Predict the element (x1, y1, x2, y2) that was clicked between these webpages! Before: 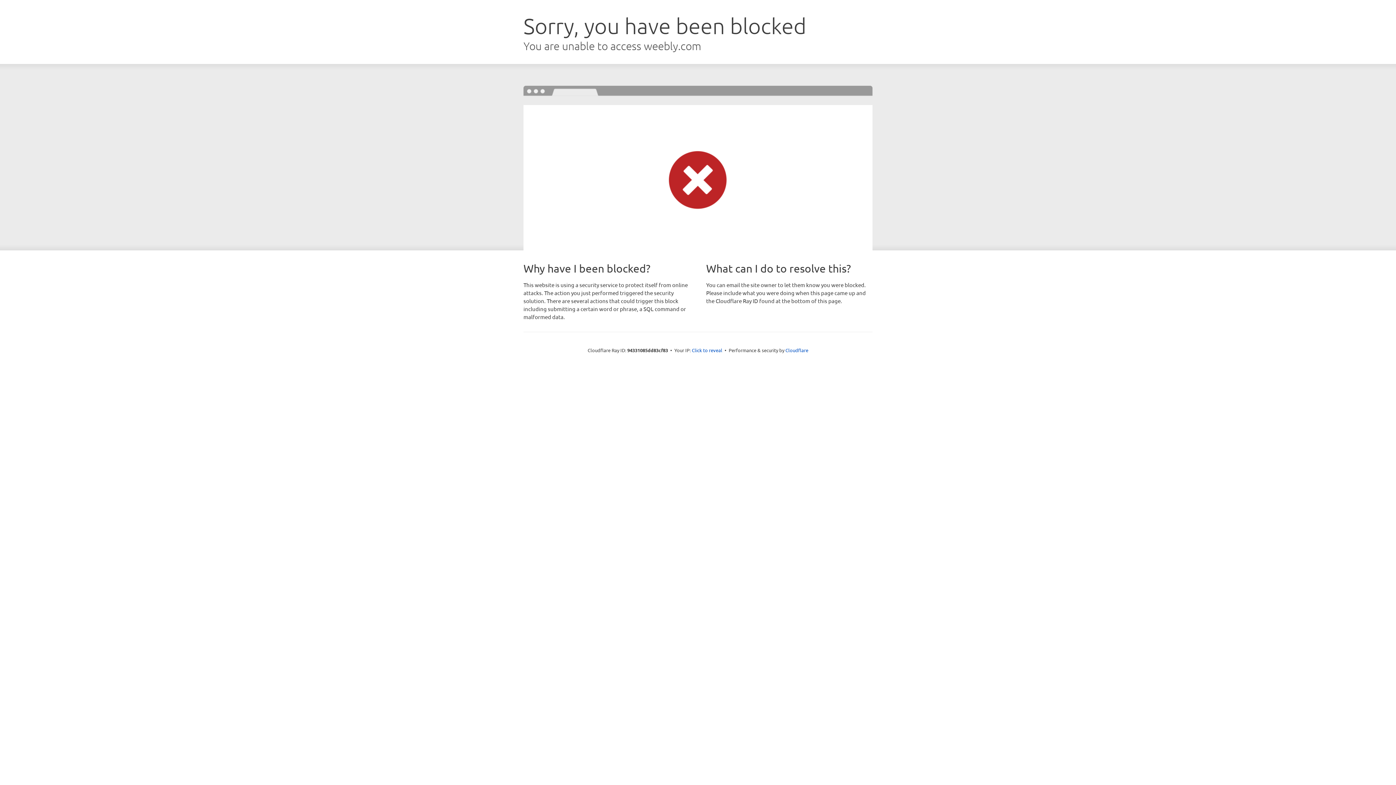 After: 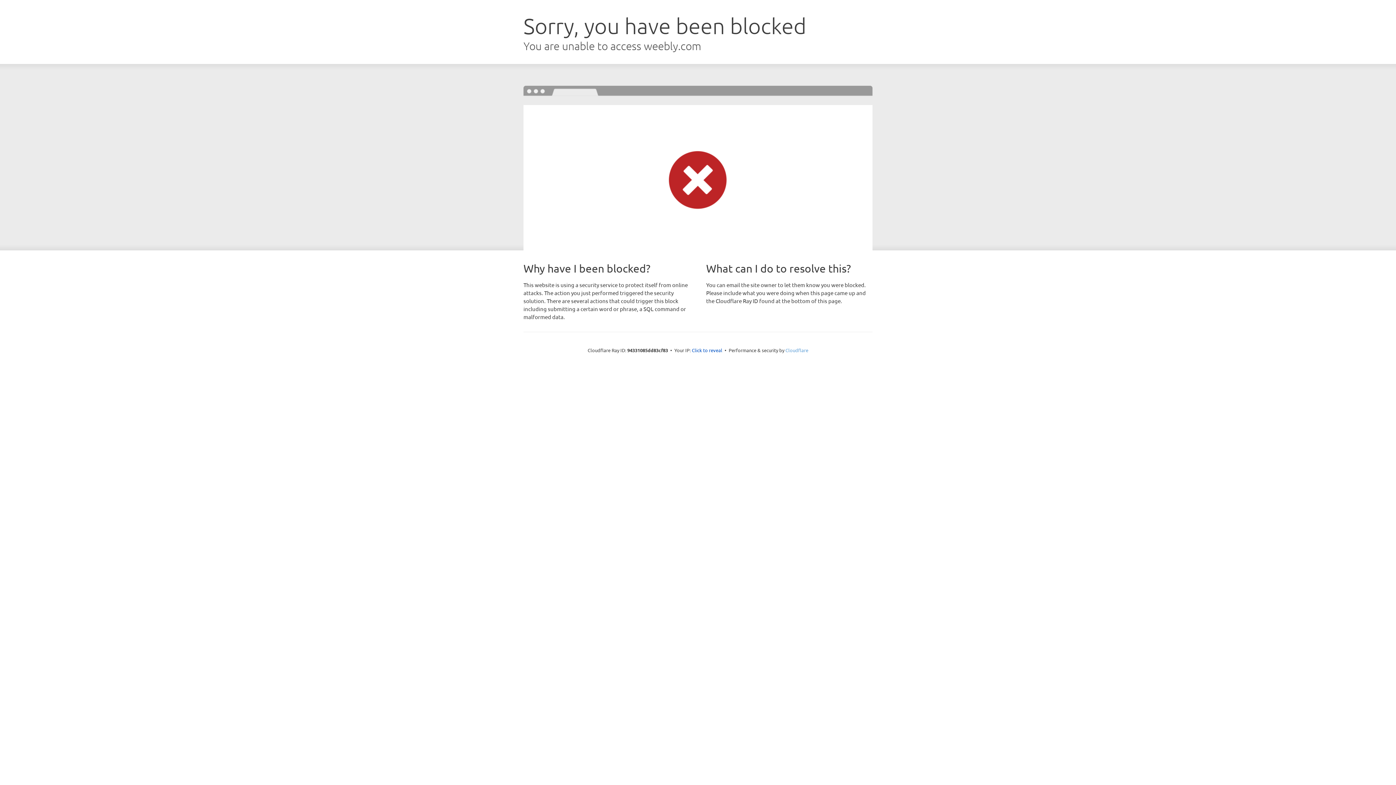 Action: bbox: (785, 347, 808, 353) label: Cloudflare